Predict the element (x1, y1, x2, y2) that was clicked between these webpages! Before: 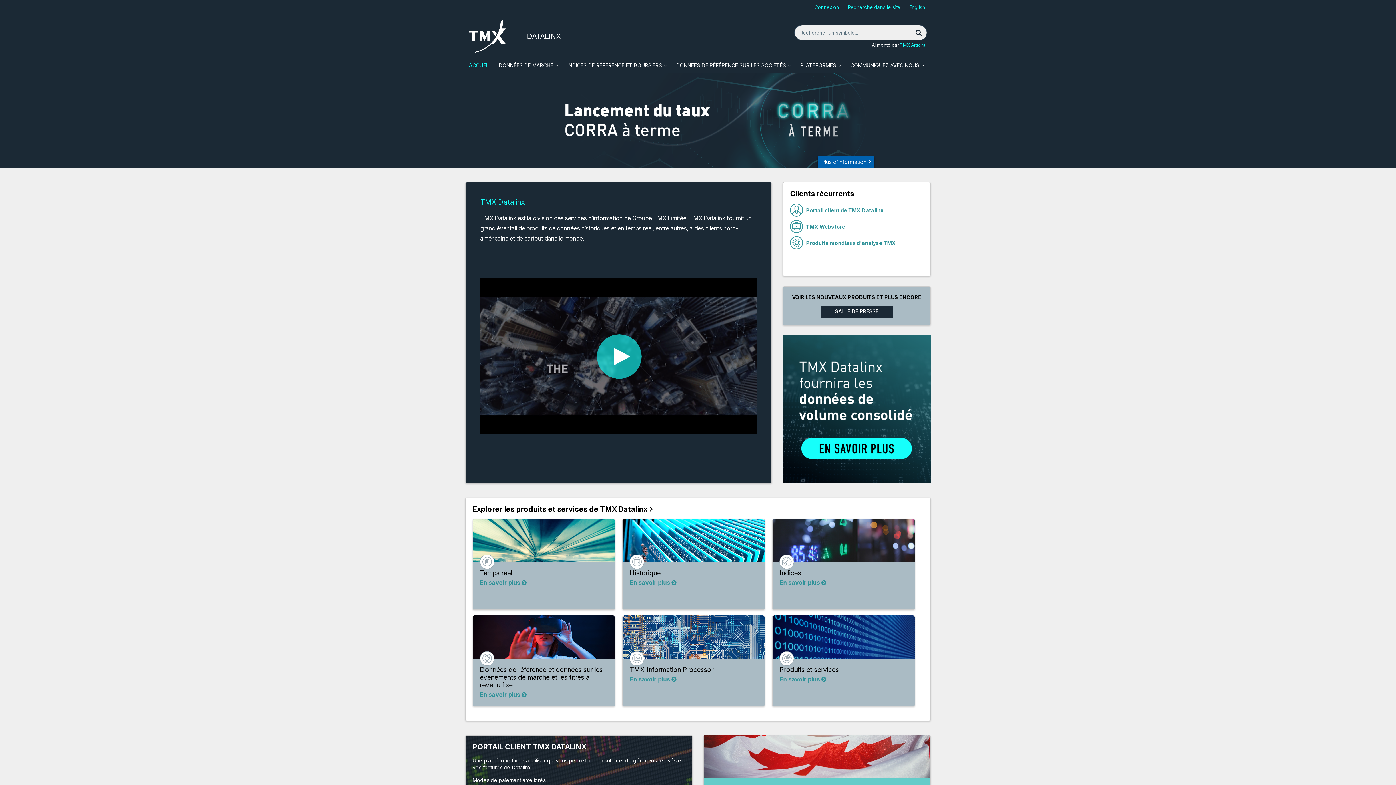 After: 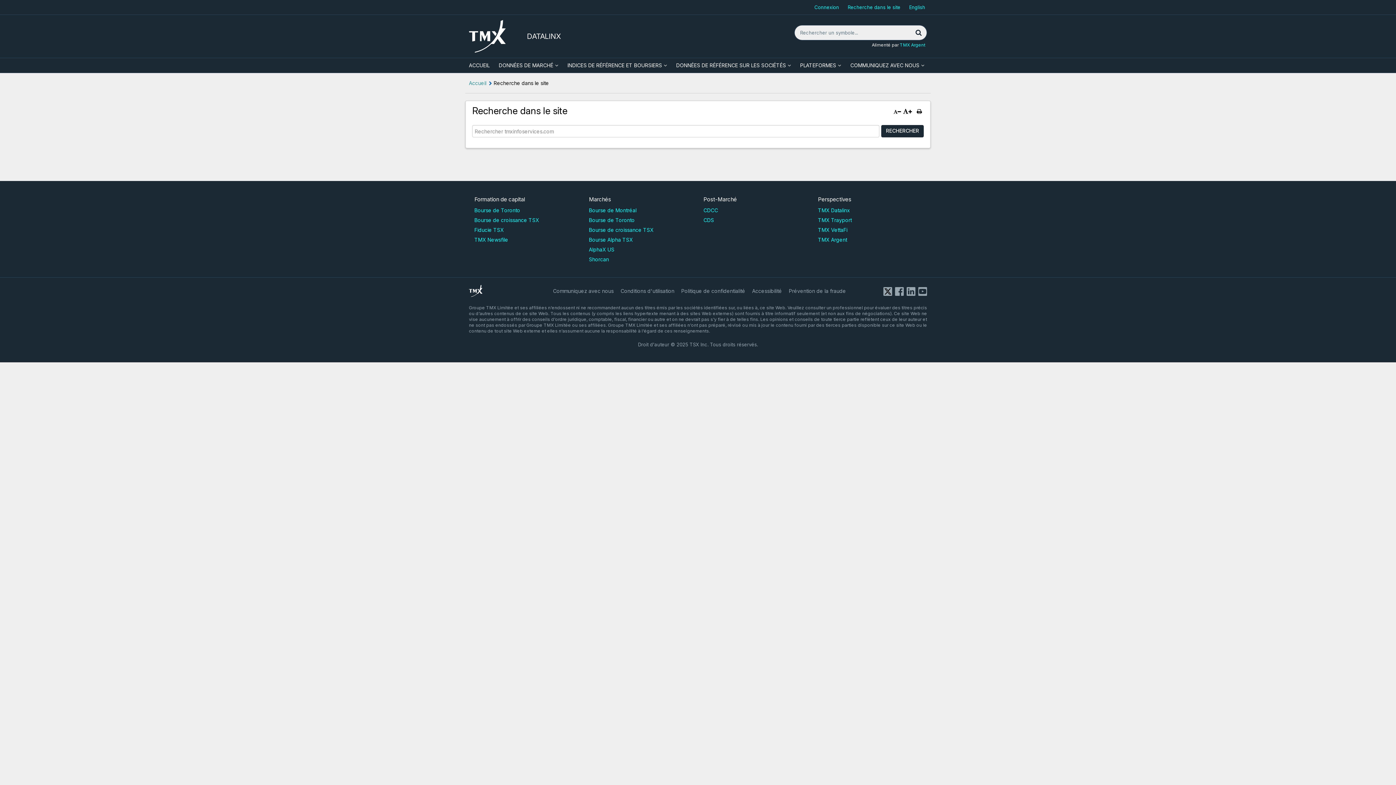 Action: label: Recherche dans le site bbox: (846, 0, 902, 14)